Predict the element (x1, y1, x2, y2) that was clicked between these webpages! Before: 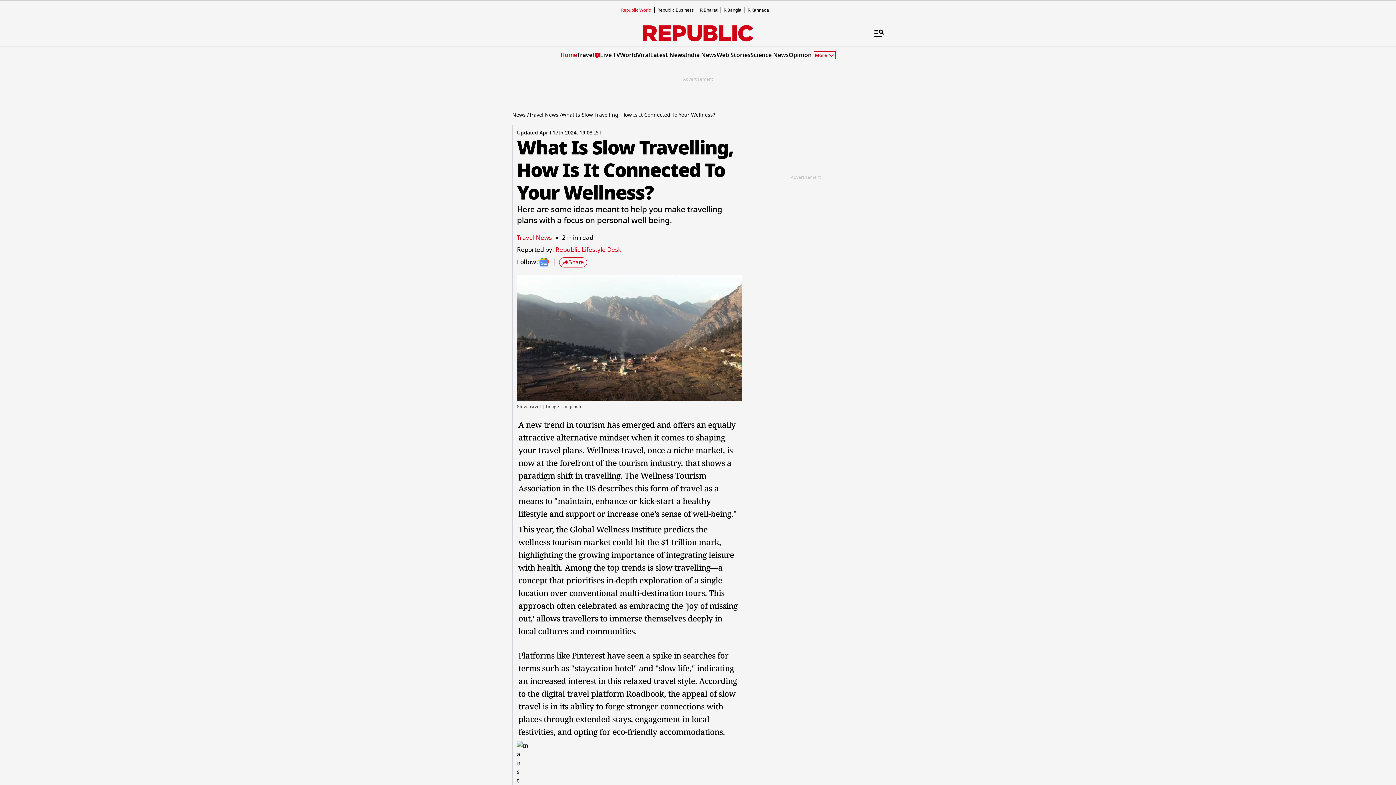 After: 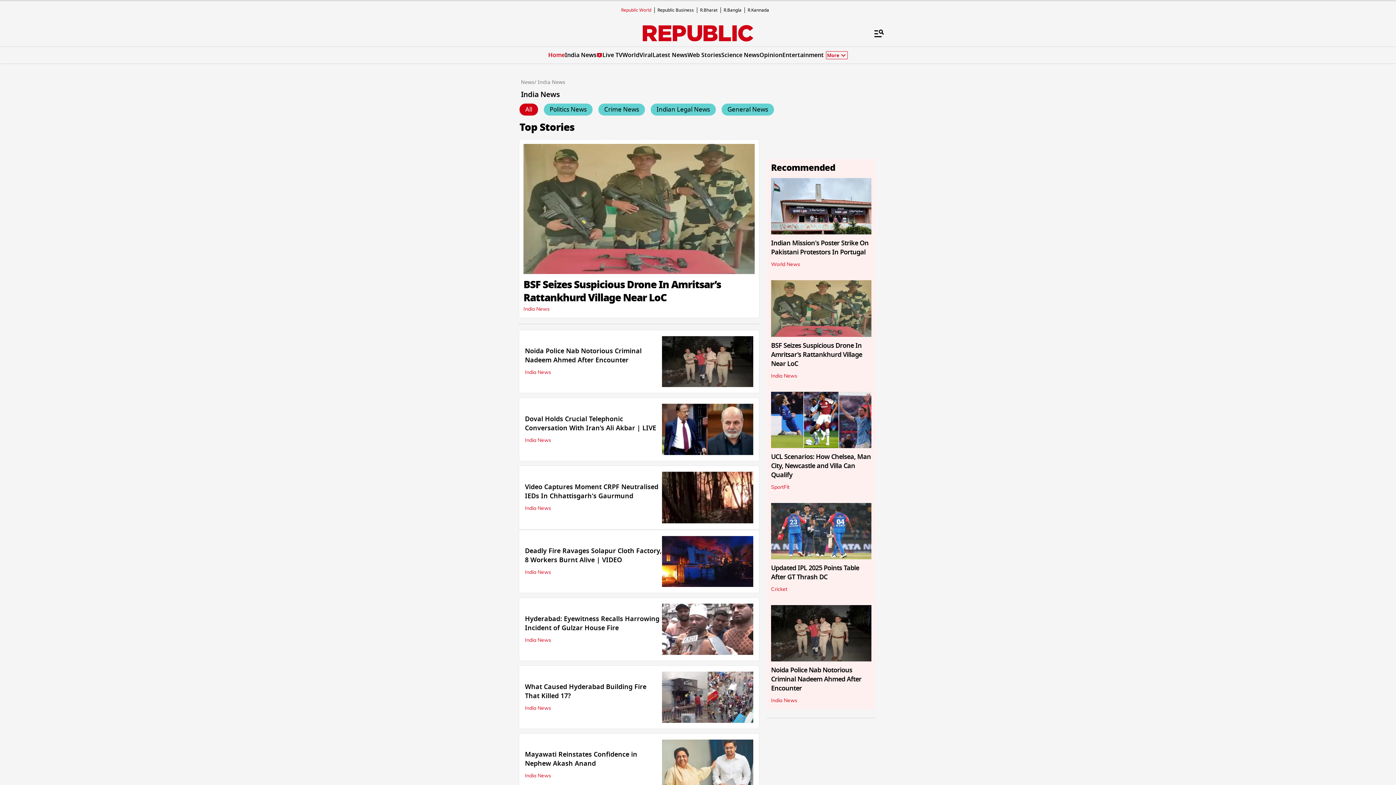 Action: bbox: (685, 50, 716, 59) label: India News